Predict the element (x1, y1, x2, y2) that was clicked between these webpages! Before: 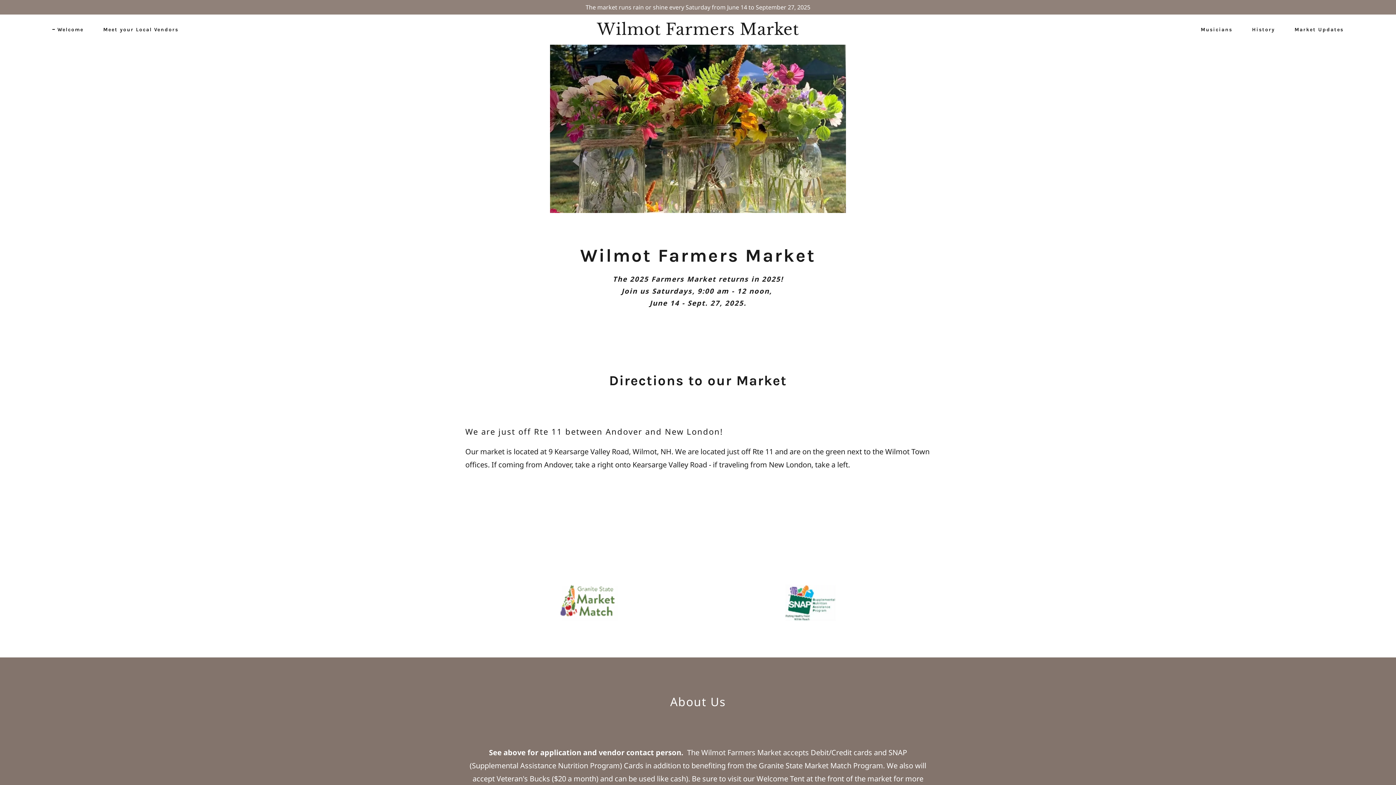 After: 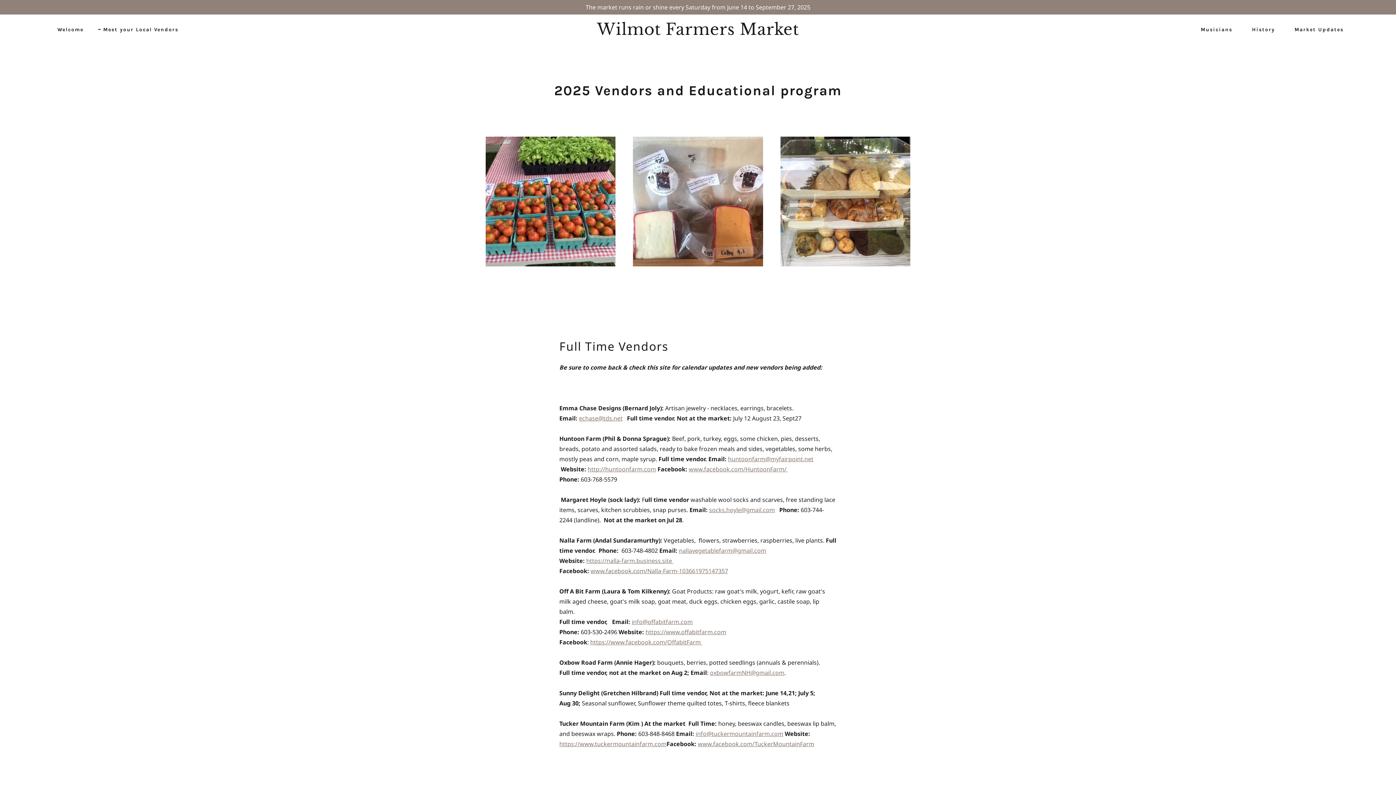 Action: label: Meet your Local Vendors bbox: (96, 23, 180, 36)